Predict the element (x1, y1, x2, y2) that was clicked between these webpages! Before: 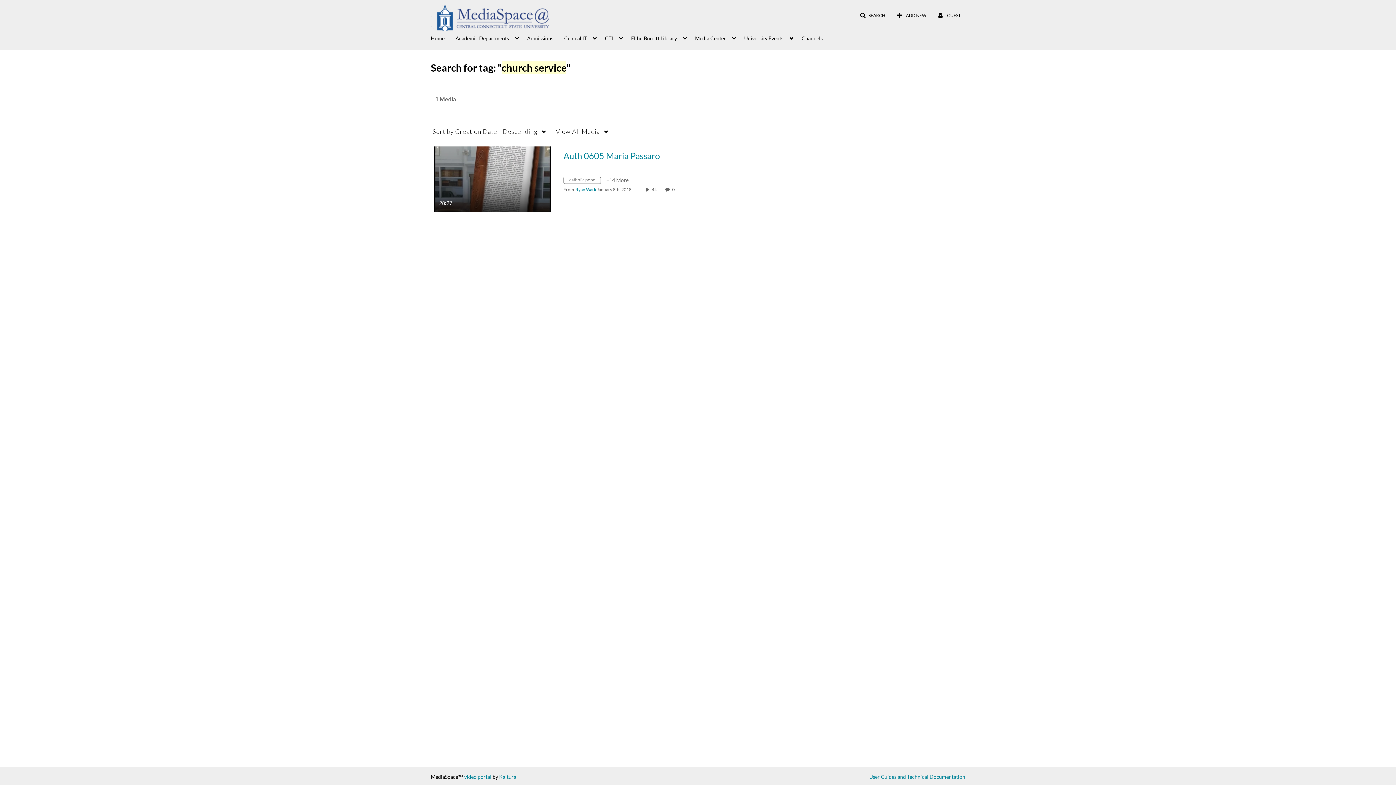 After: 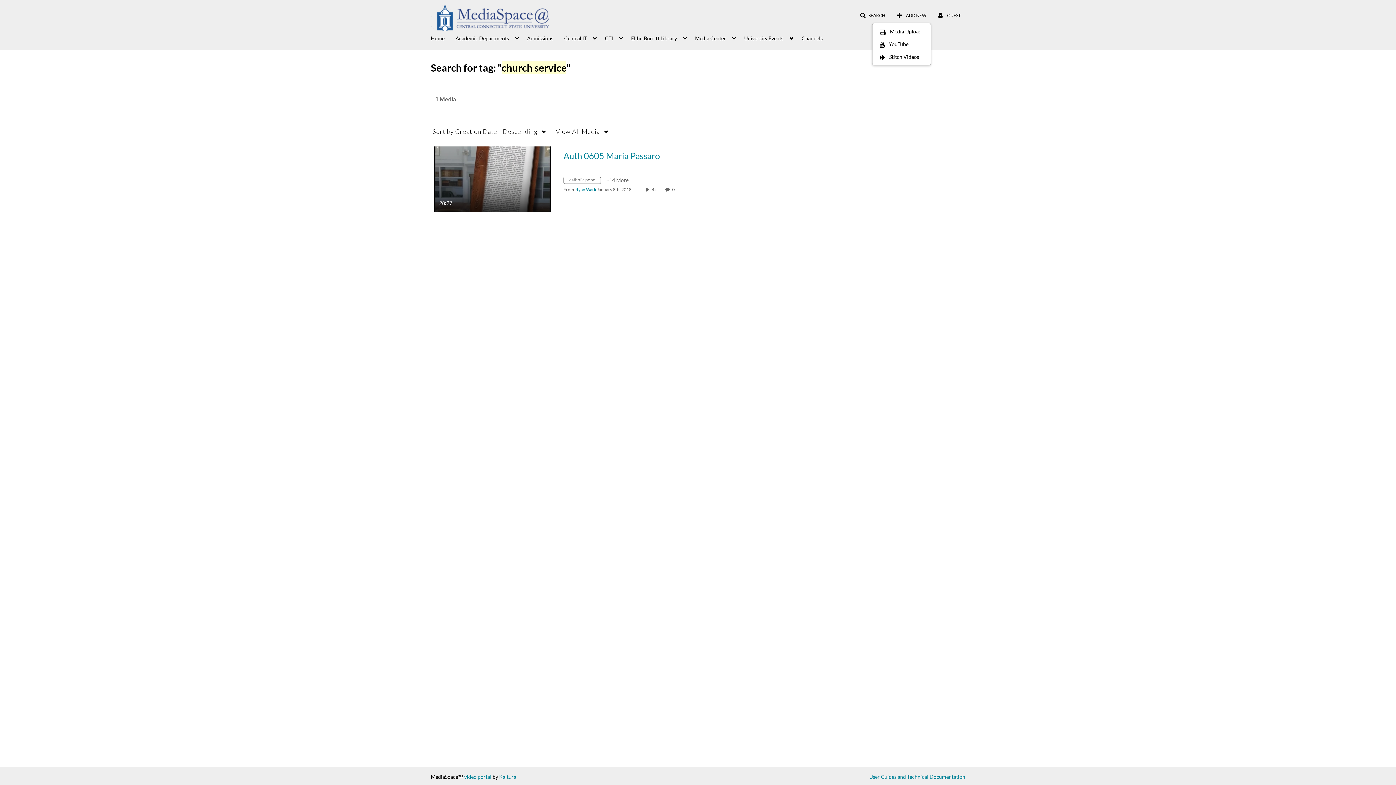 Action: label:  ADD NEW bbox: (892, 9, 931, 22)